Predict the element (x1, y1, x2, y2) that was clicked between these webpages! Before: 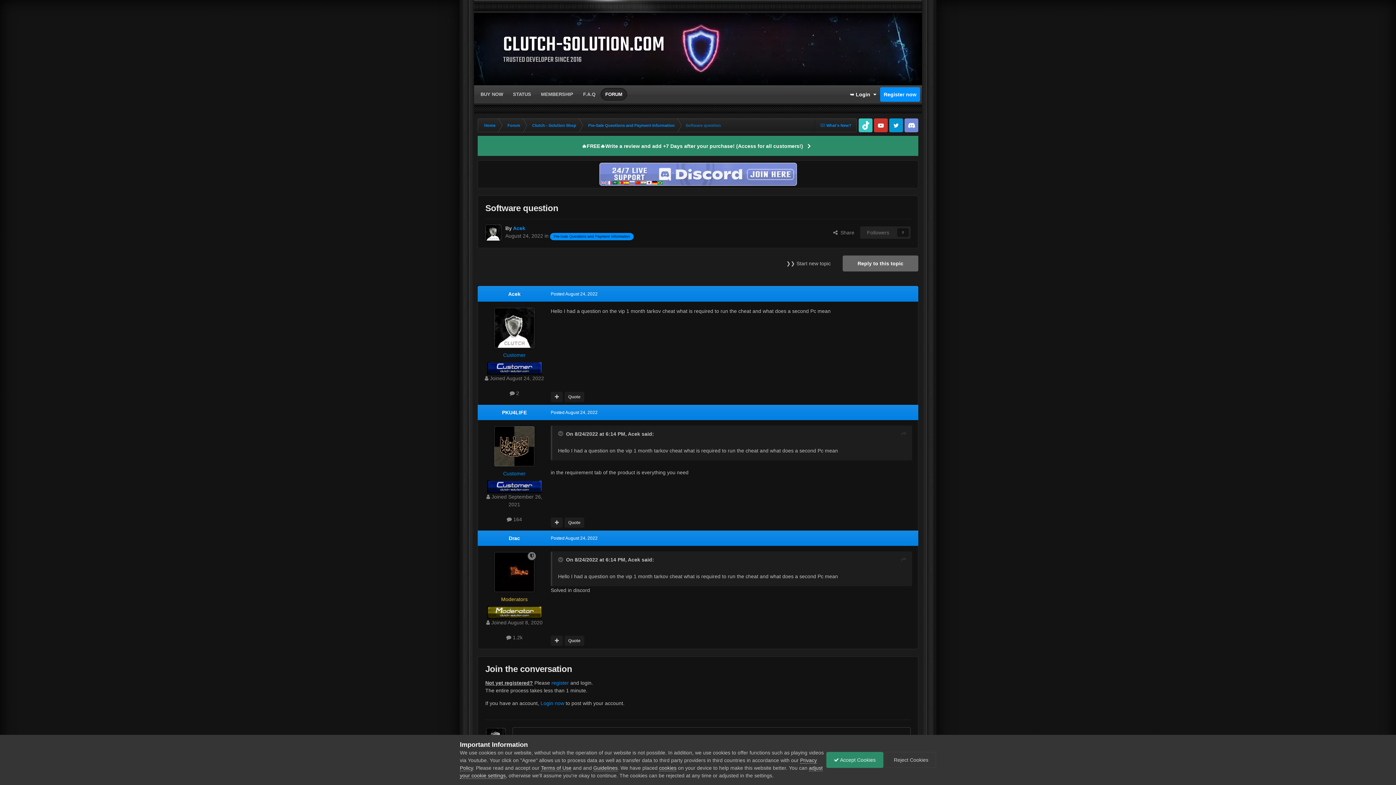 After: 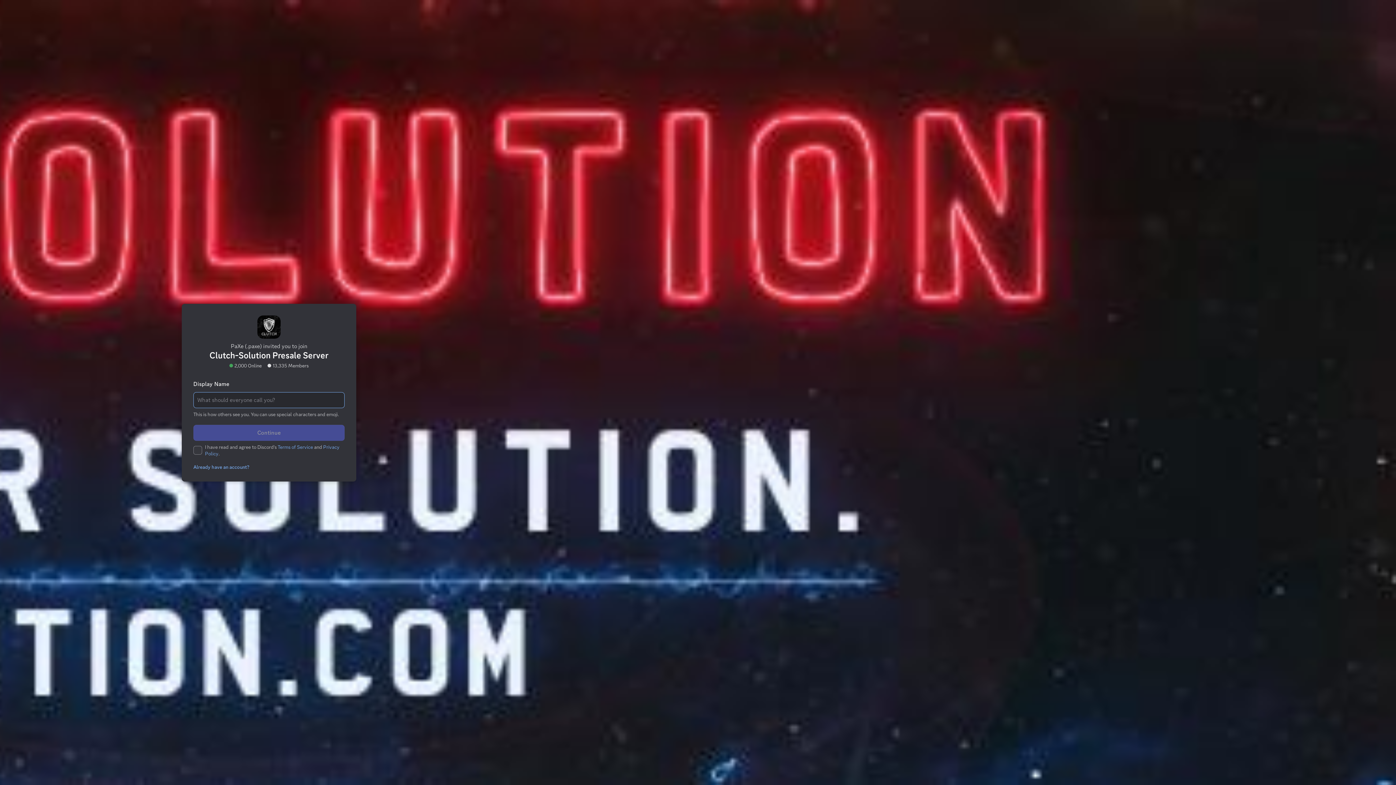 Action: bbox: (593, 170, 802, 176)